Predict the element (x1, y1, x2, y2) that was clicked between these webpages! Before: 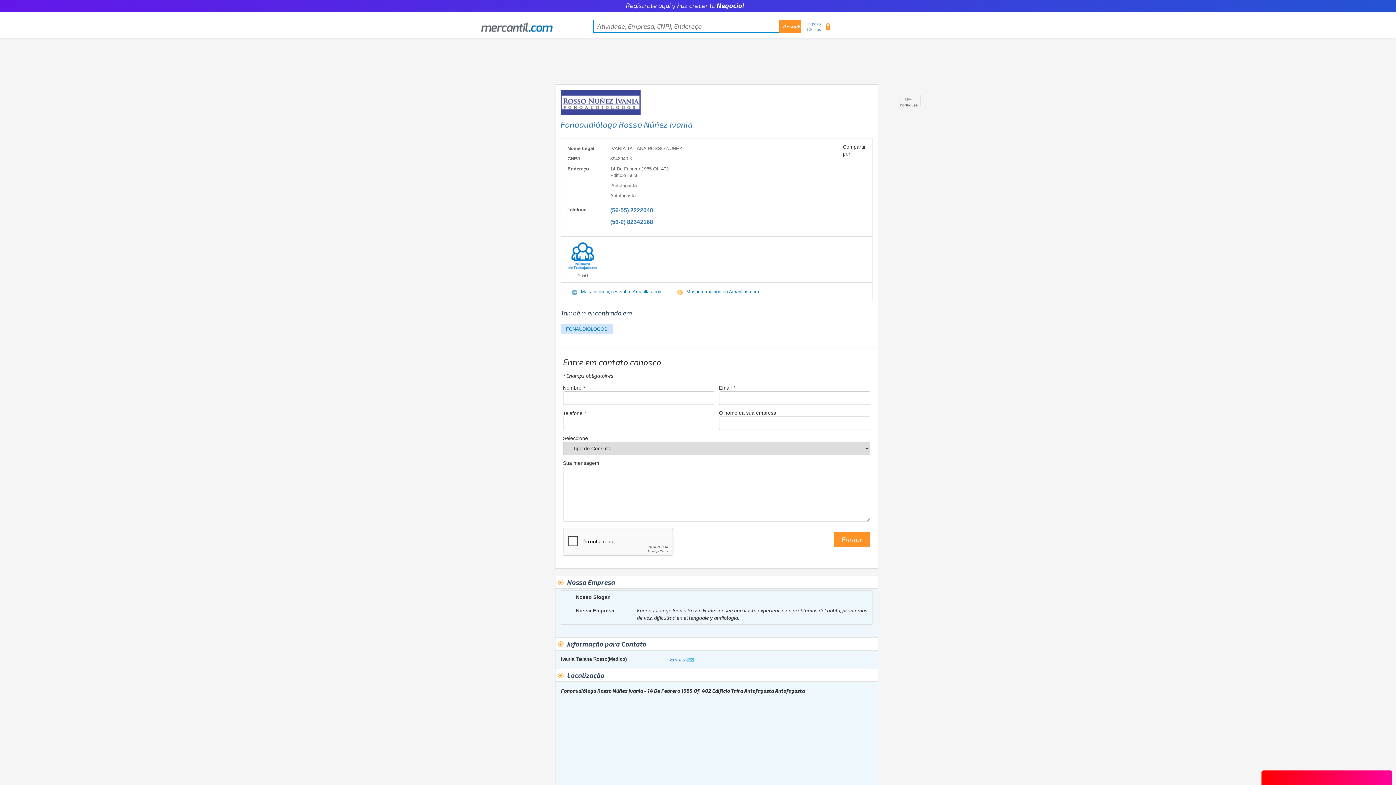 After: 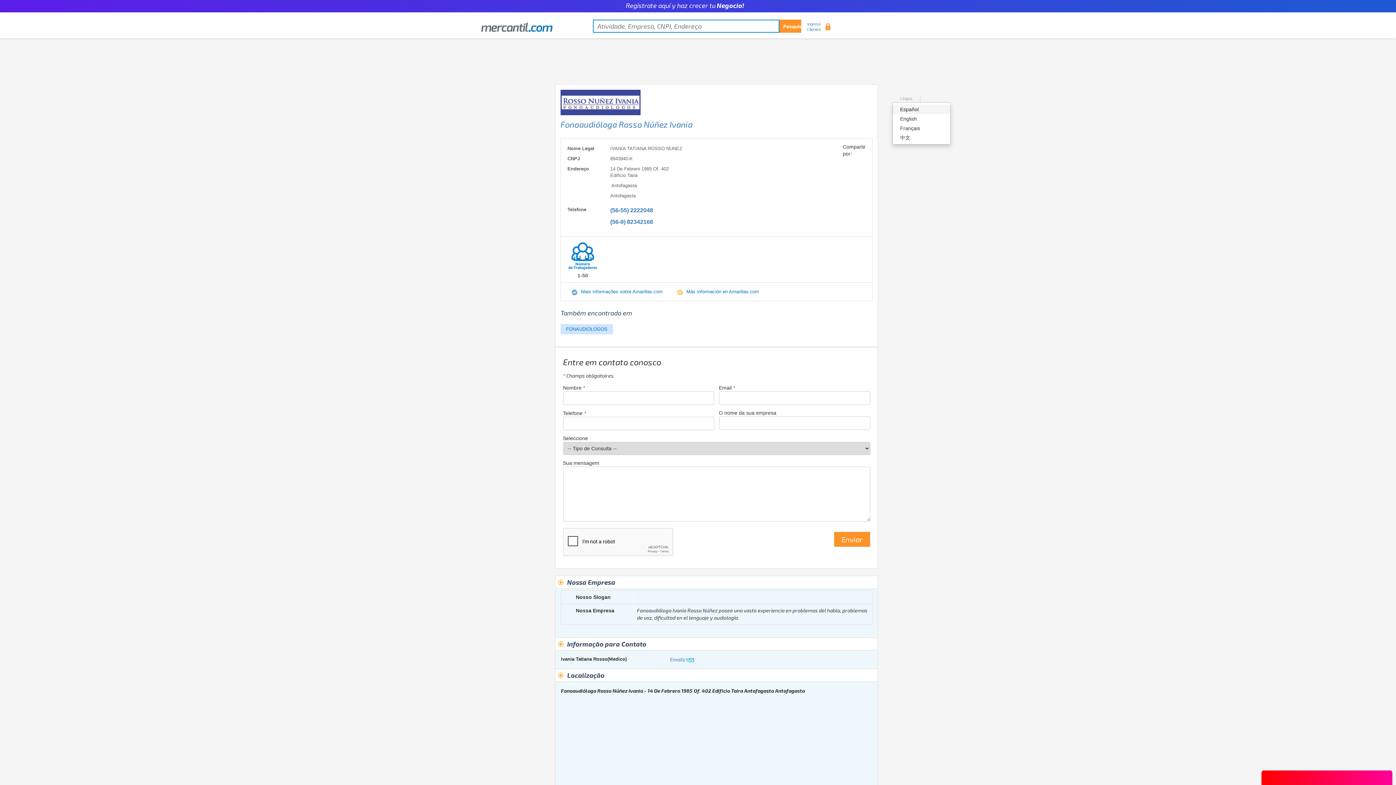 Action: label: Português bbox: (892, 101, 920, 109)